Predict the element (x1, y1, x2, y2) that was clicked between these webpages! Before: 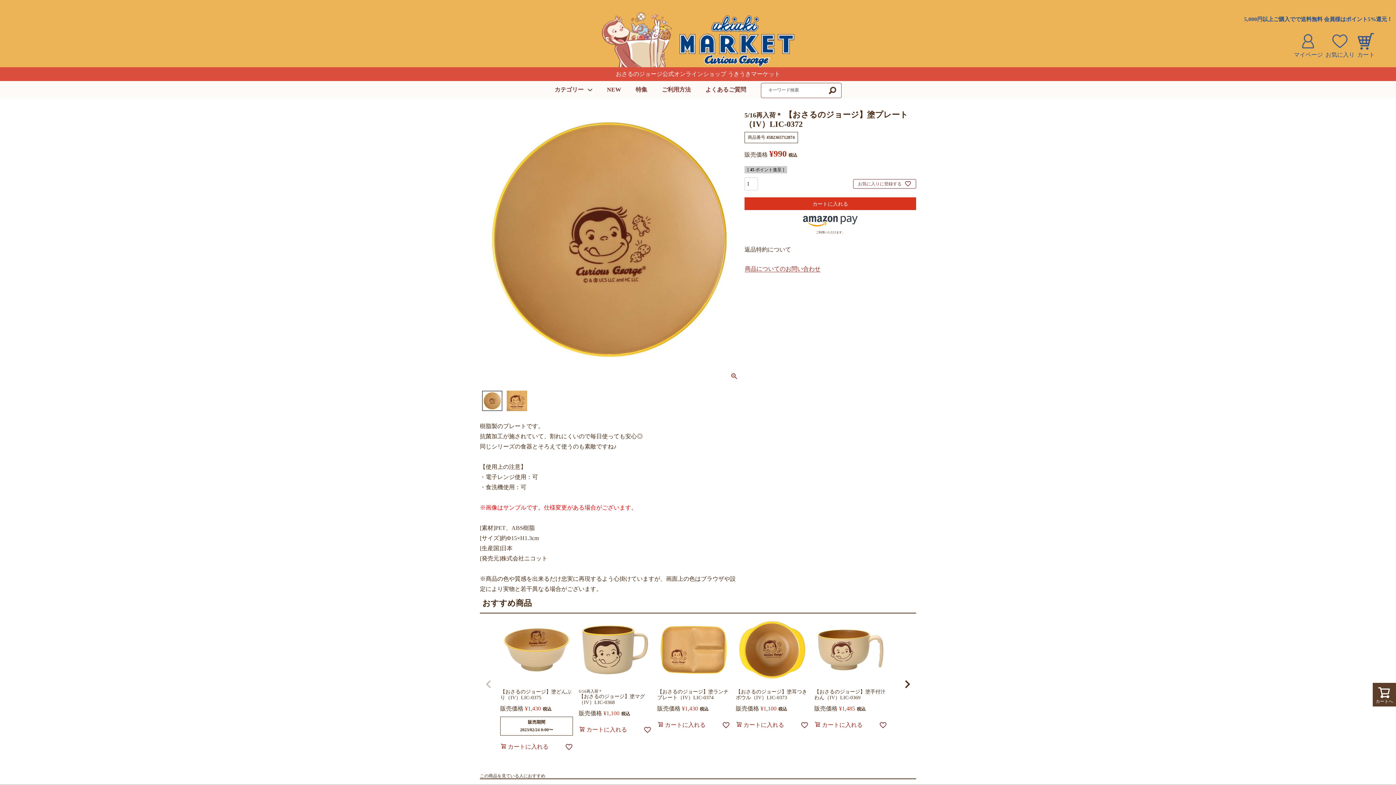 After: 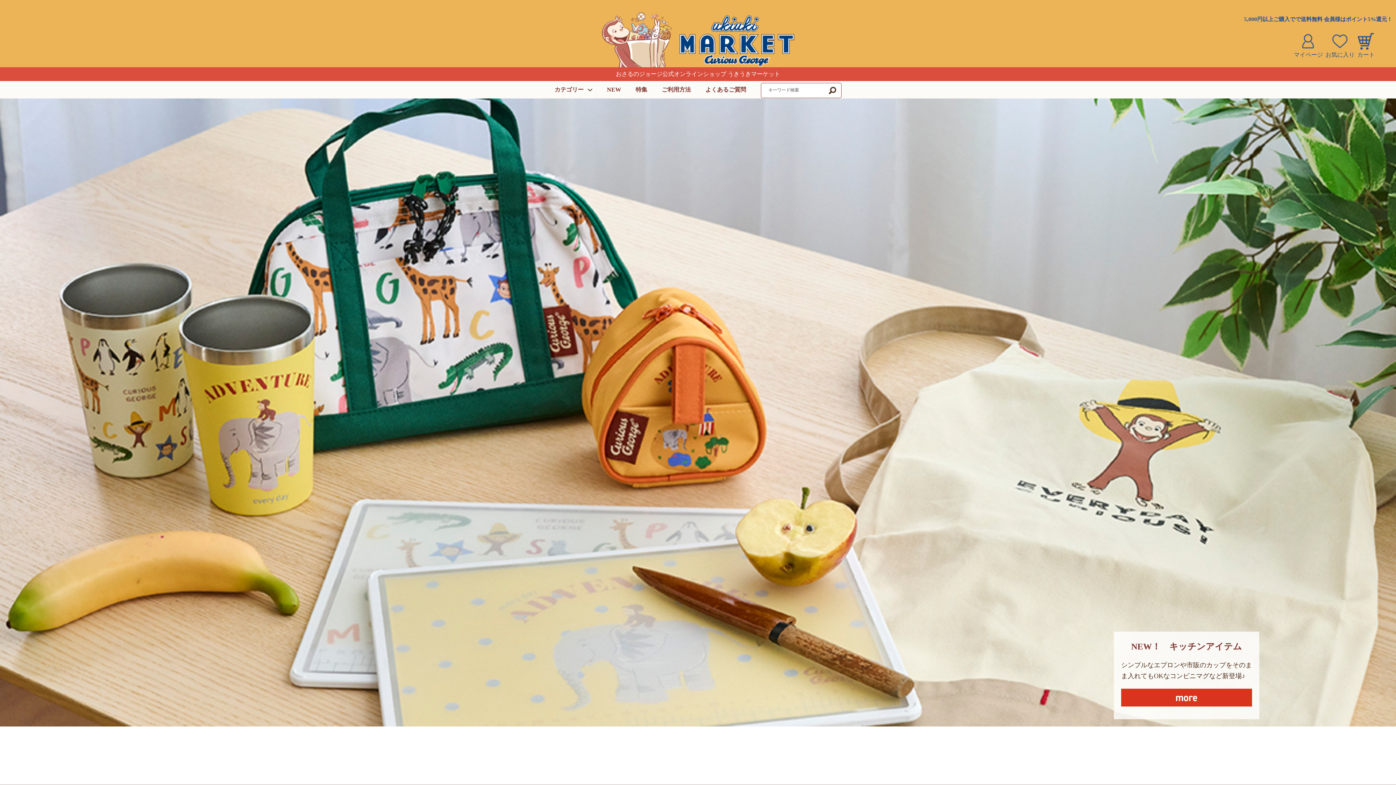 Action: bbox: (602, 12, 794, 67)